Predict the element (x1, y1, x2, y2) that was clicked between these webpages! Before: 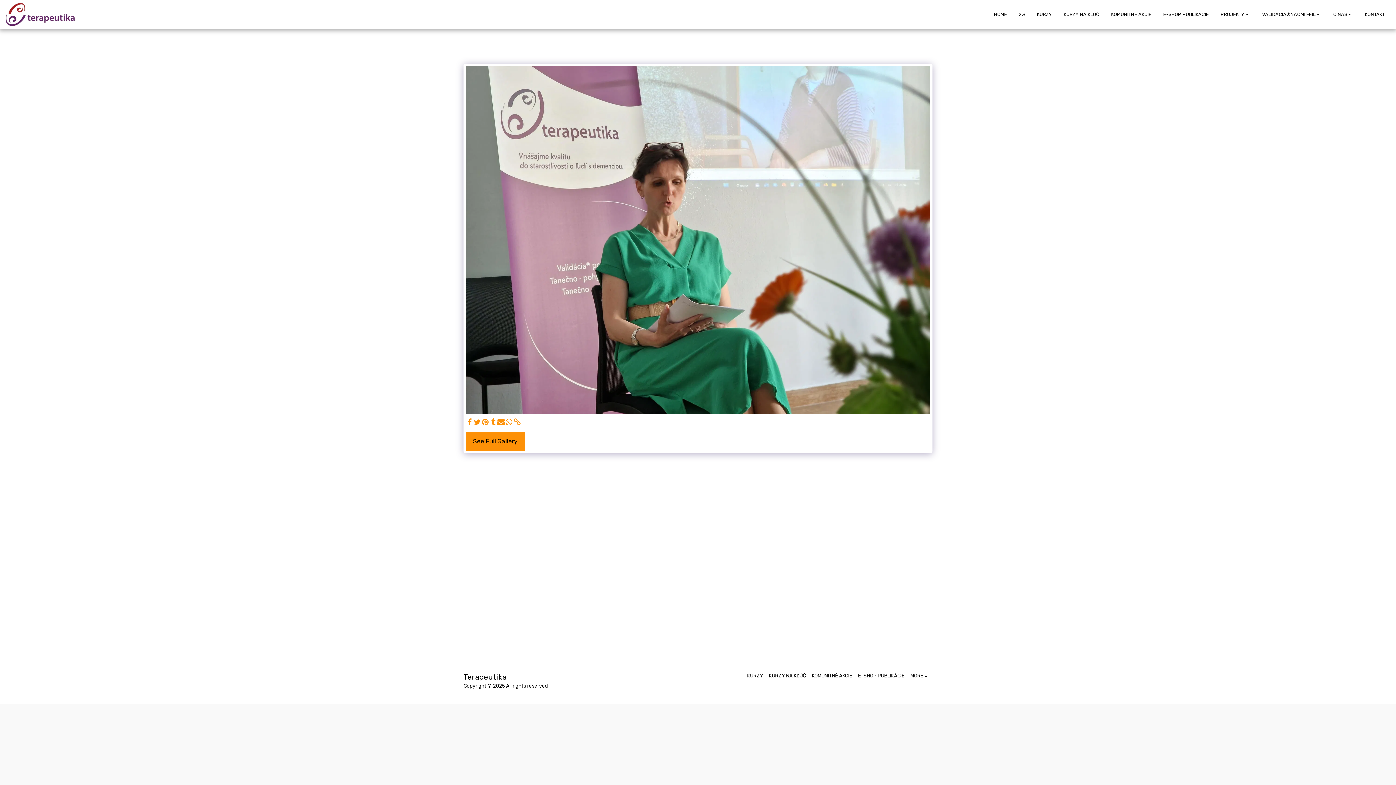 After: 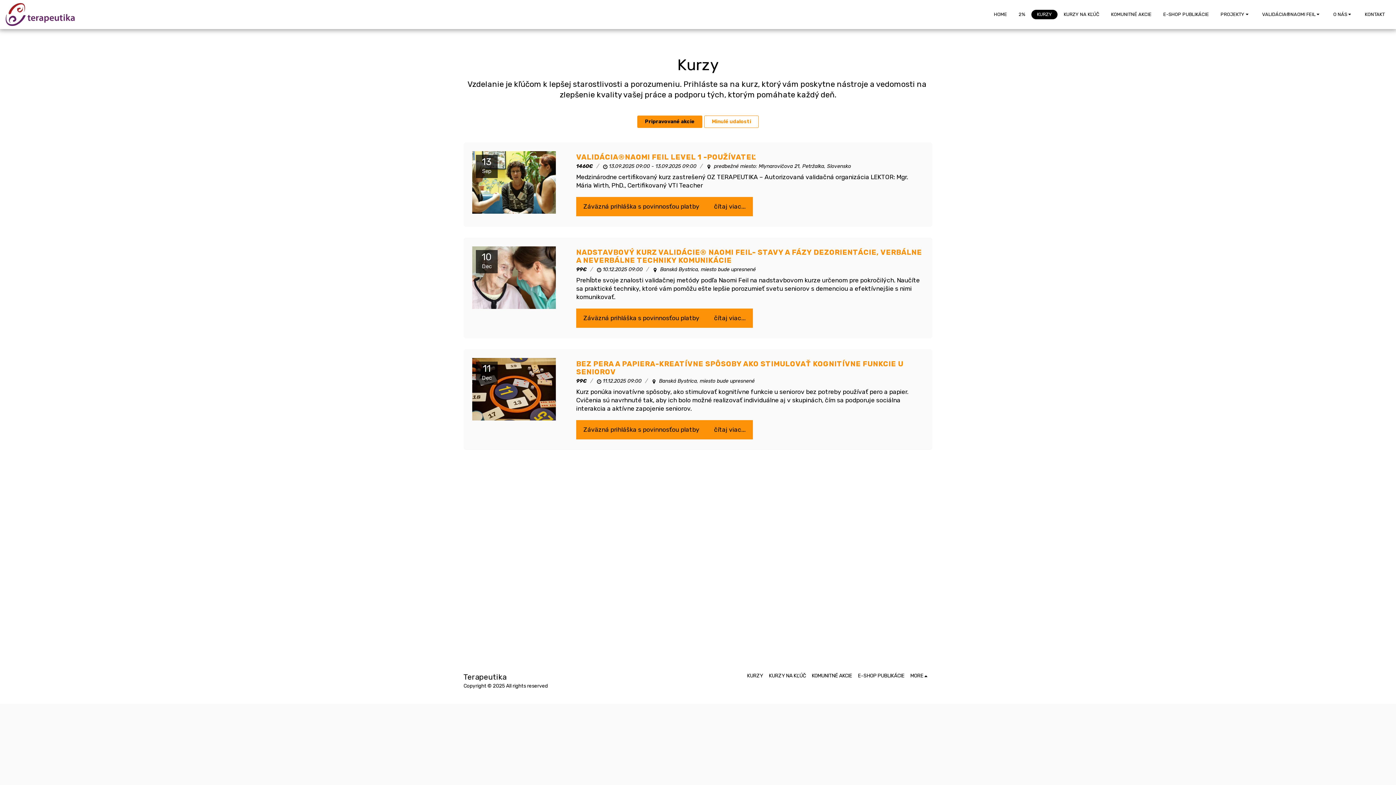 Action: bbox: (1031, 9, 1057, 19) label: KURZY